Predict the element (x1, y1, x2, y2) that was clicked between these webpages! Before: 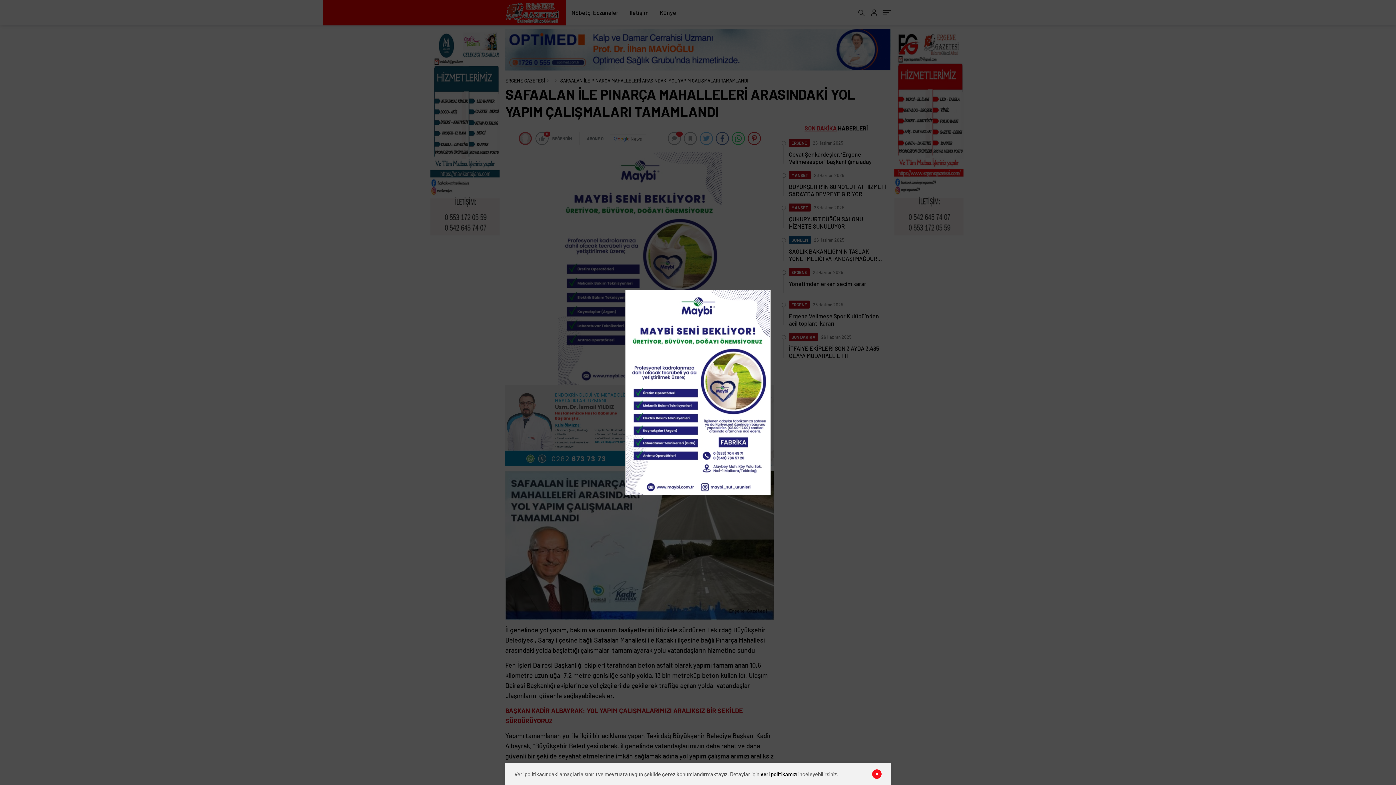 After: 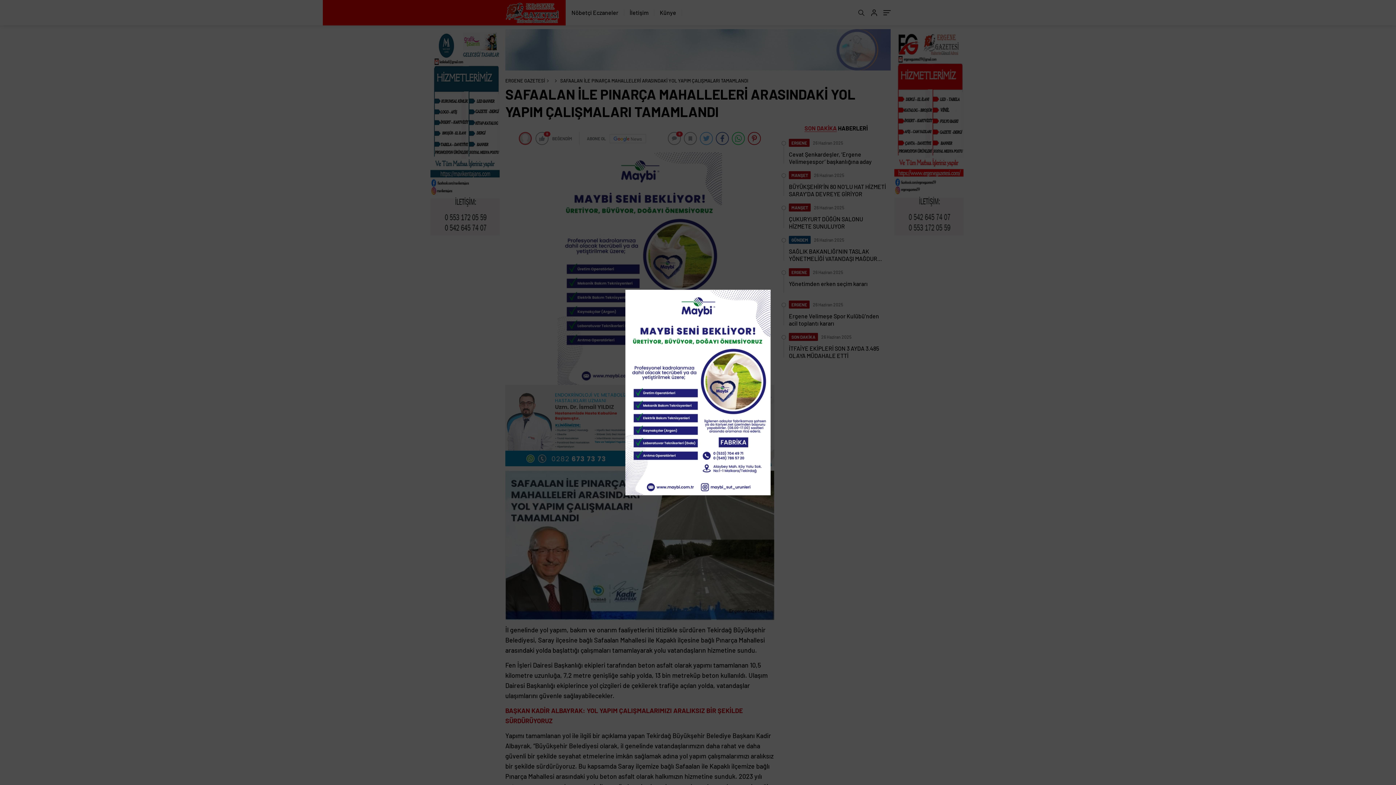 Action: bbox: (872, 769, 881, 779)